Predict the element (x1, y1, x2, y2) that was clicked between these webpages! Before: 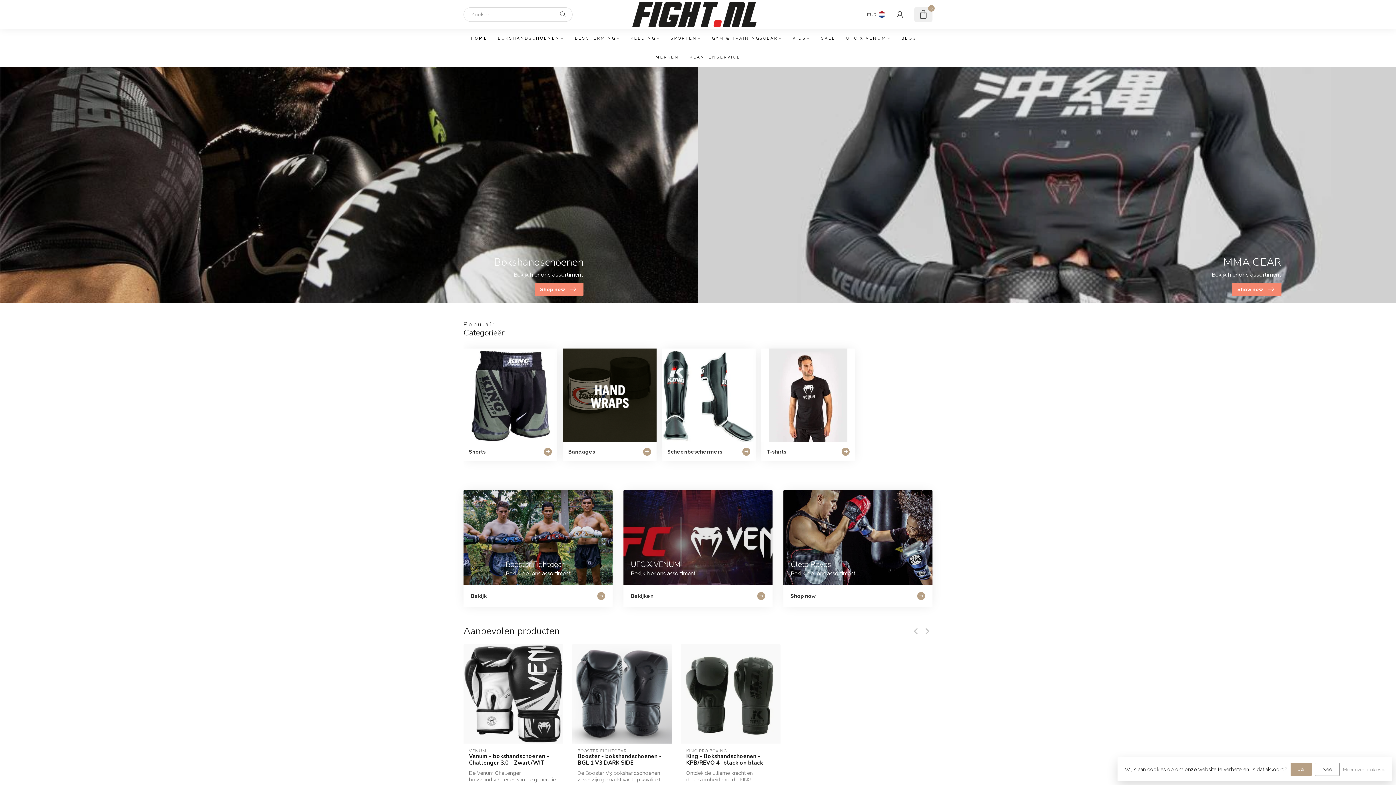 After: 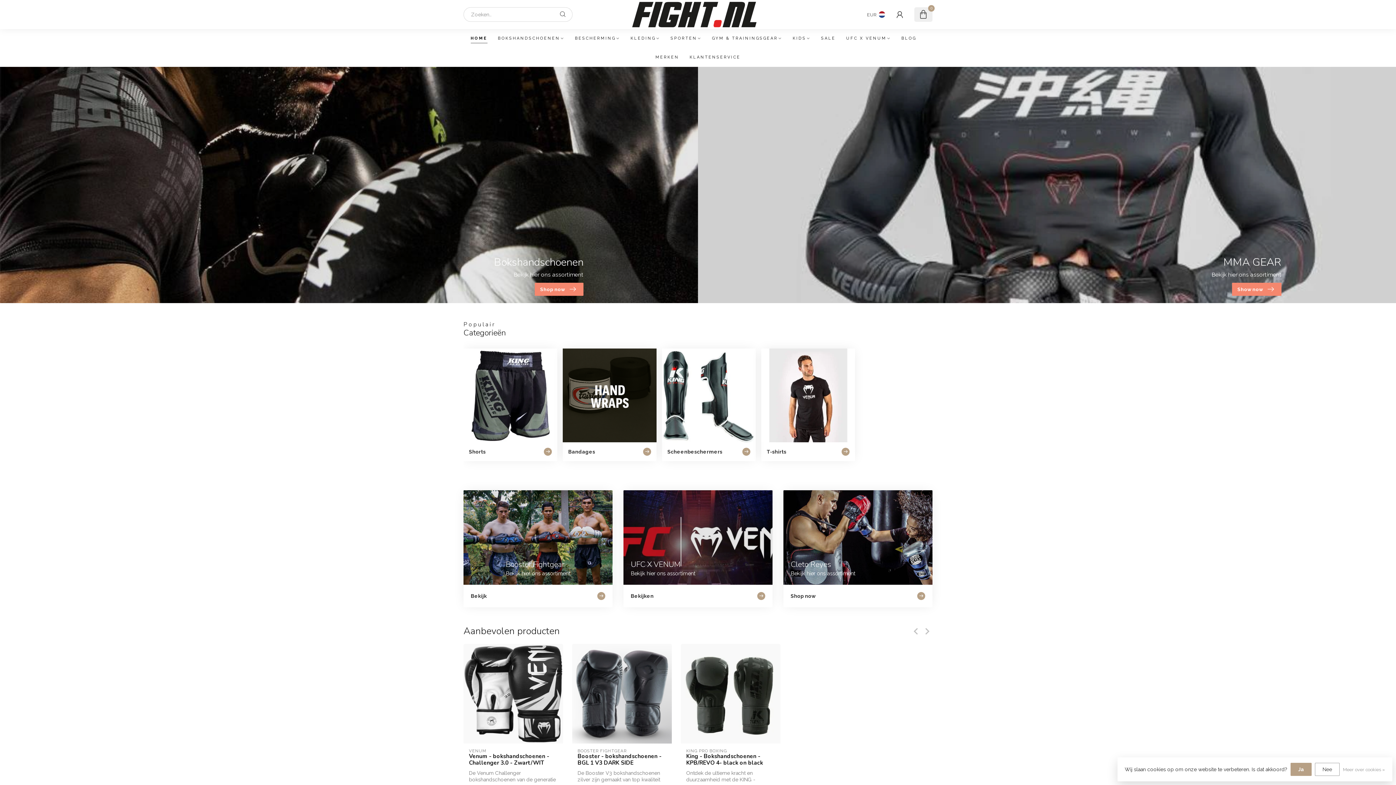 Action: label: MMA GEAR
Bekijk hier ons assortiment
Show now bbox: (698, 66, 1396, 303)